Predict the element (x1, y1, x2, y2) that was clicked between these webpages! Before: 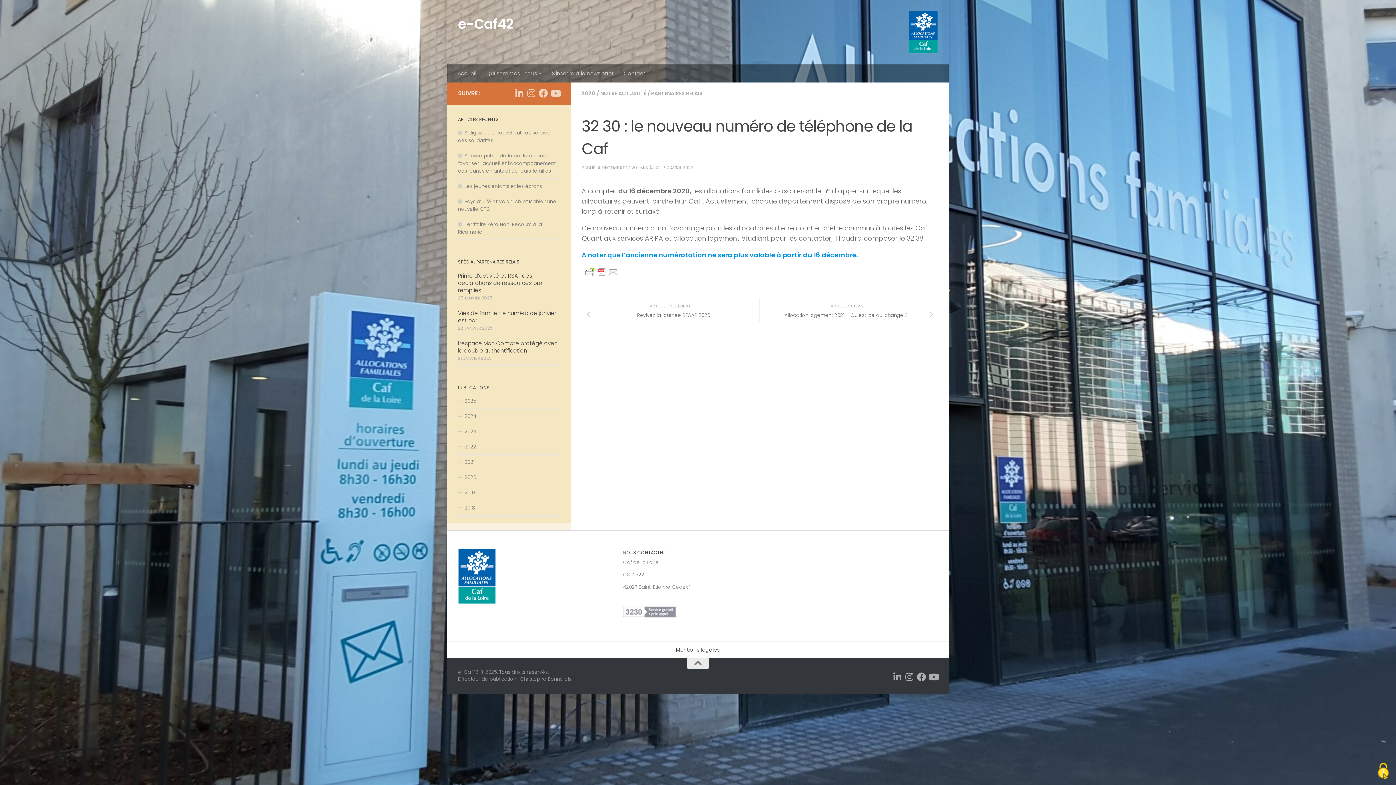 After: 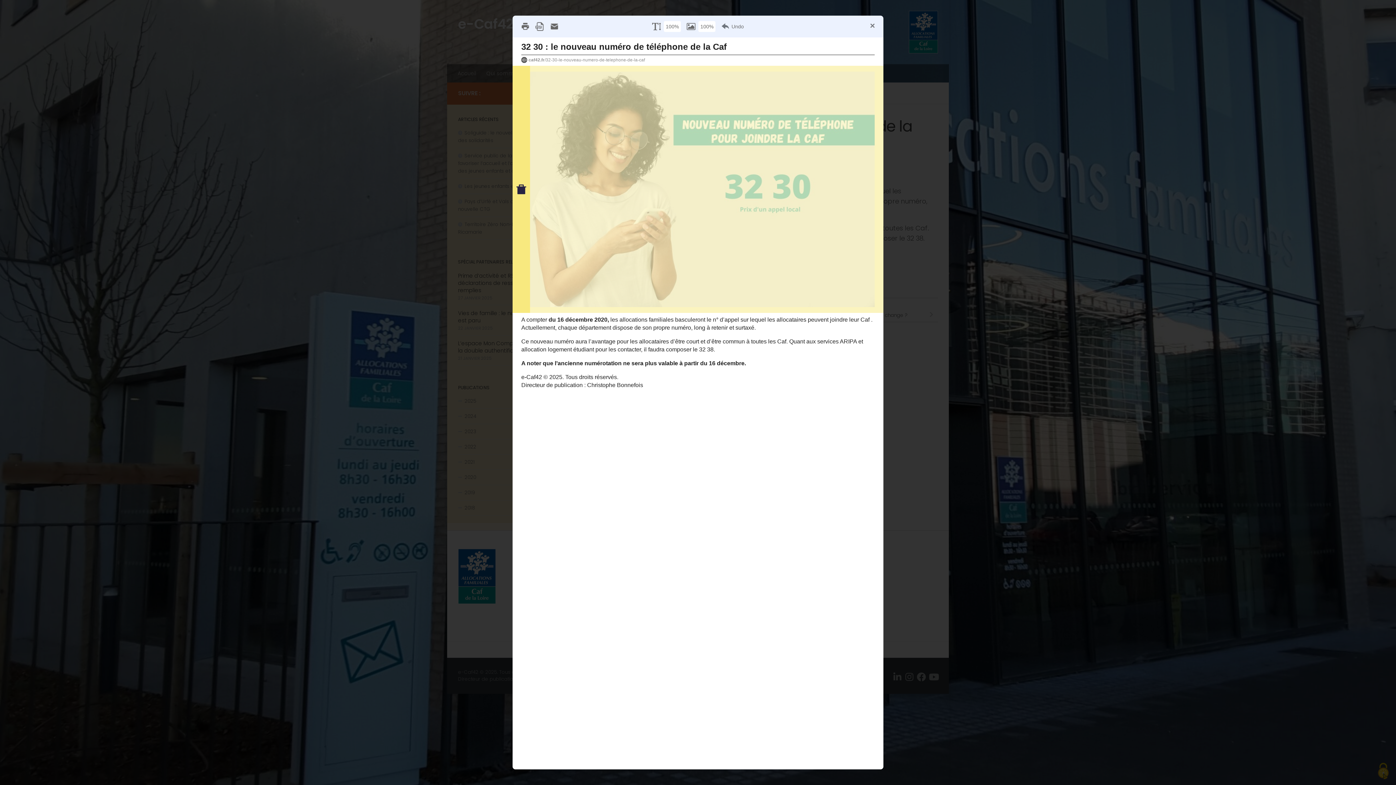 Action: bbox: (581, 266, 621, 277)